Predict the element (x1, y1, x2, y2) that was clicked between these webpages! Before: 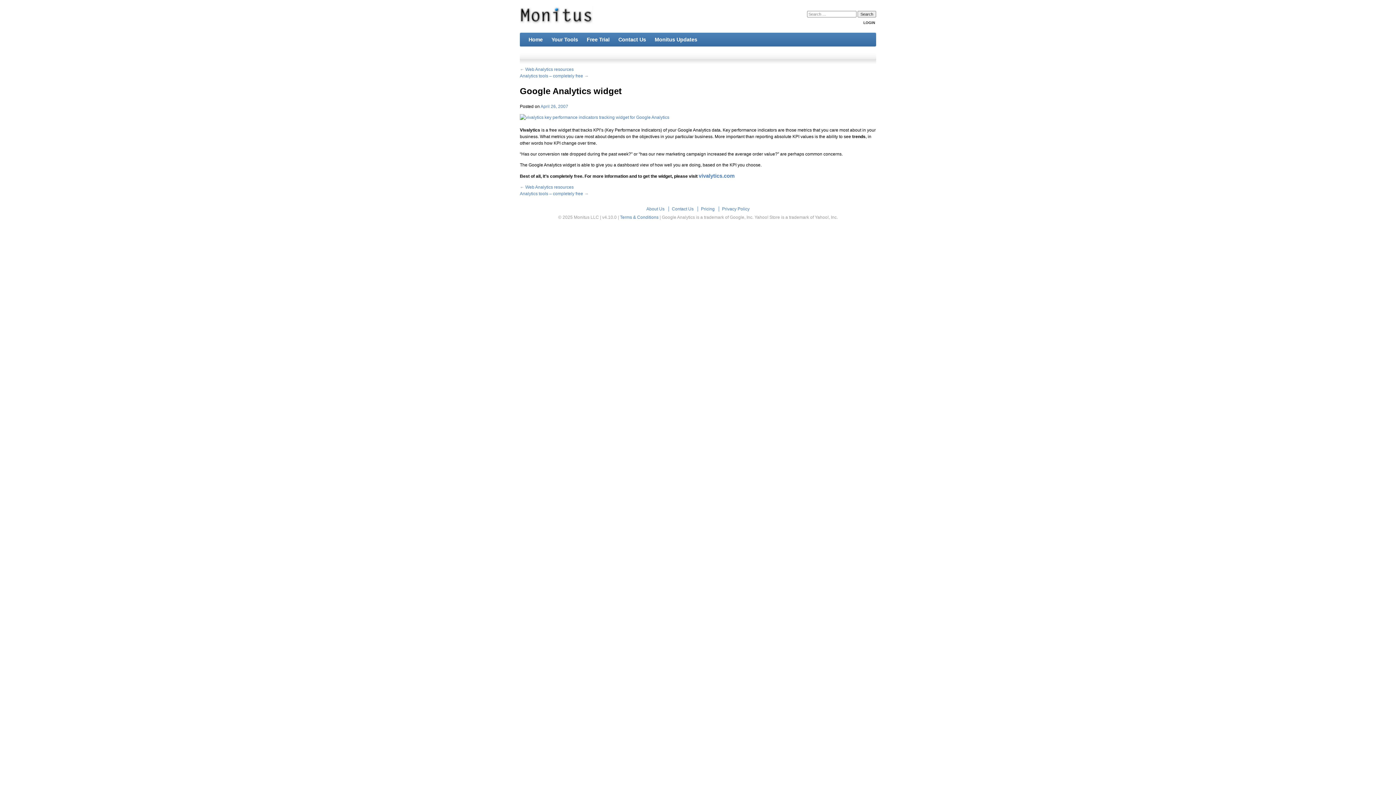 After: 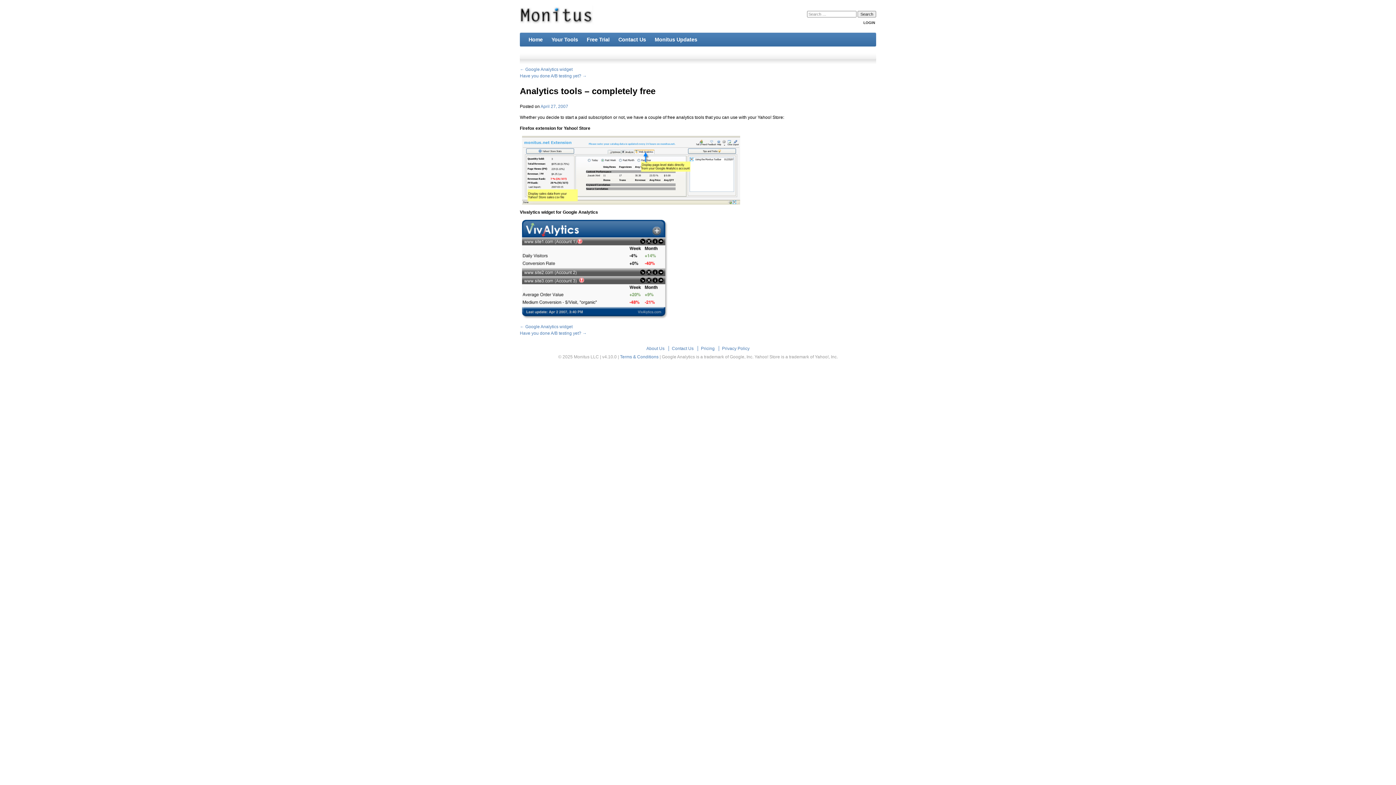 Action: label: Analytics tools – completely free → bbox: (520, 73, 588, 78)